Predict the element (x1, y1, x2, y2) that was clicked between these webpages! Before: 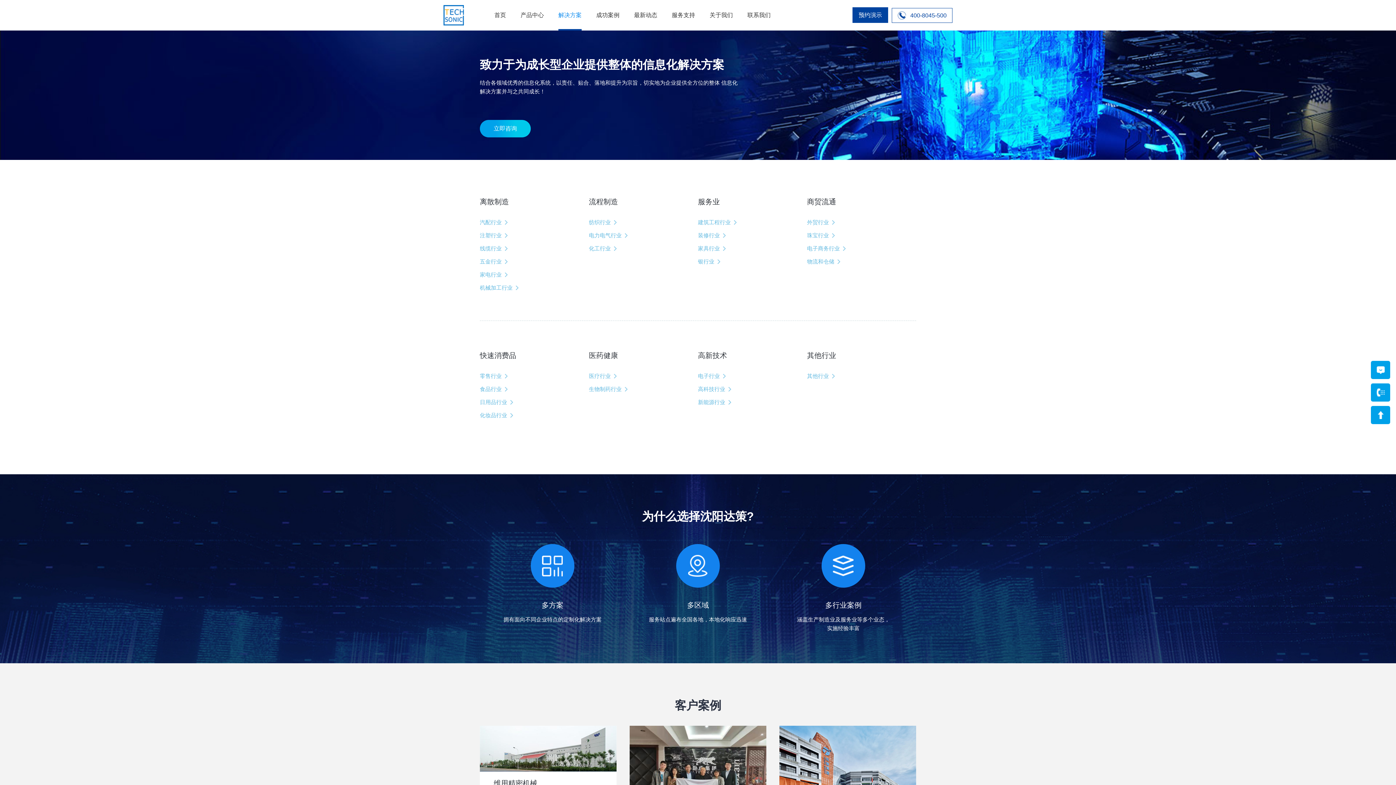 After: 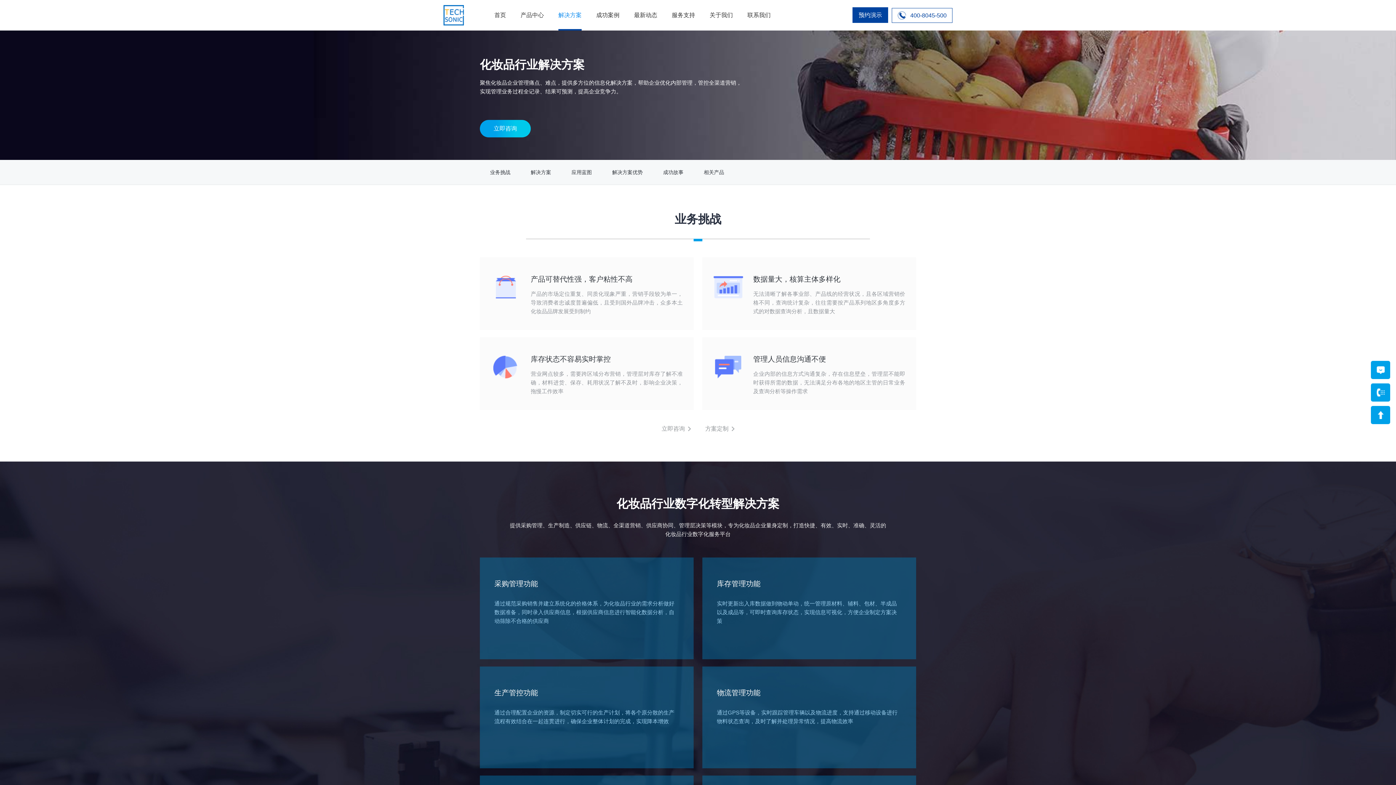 Action: bbox: (480, 409, 589, 422) label: 化妆品行业